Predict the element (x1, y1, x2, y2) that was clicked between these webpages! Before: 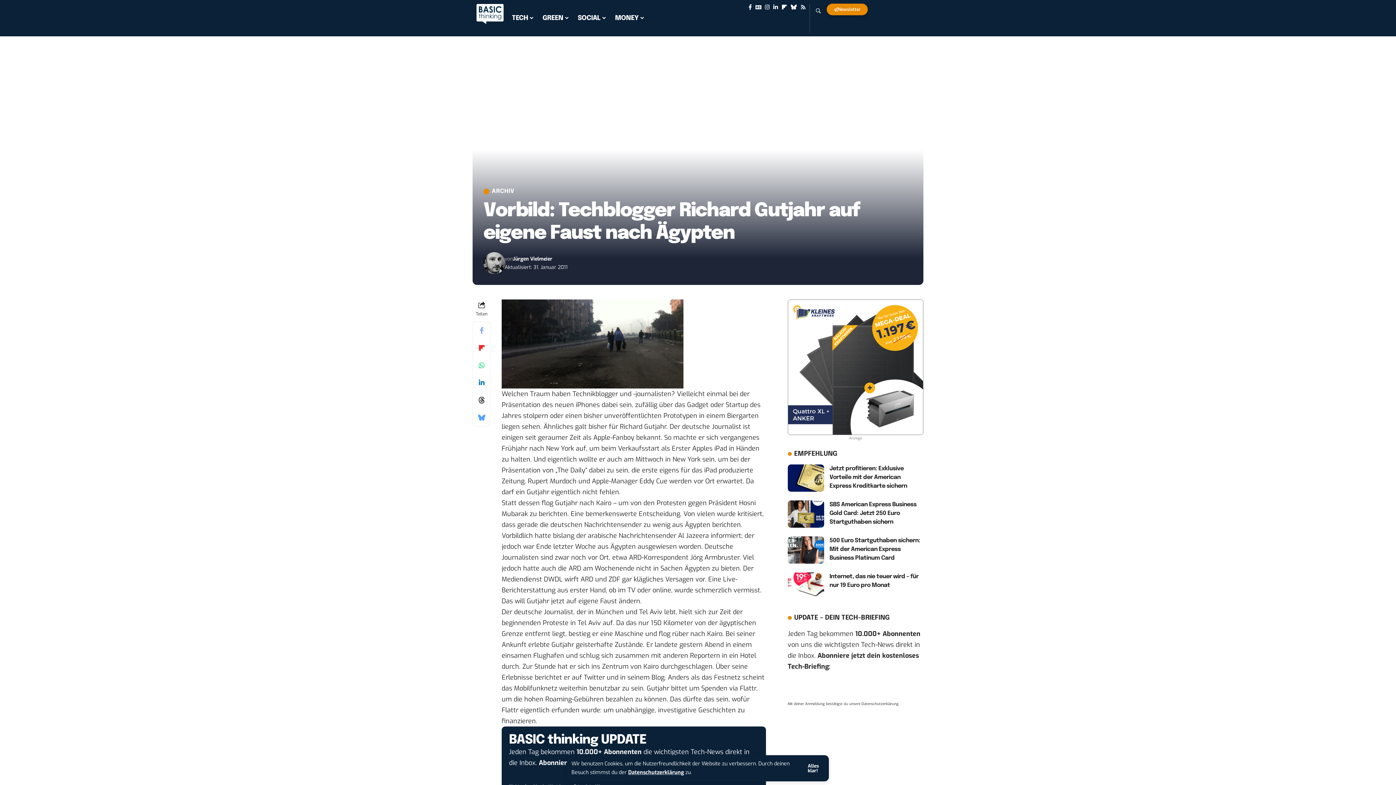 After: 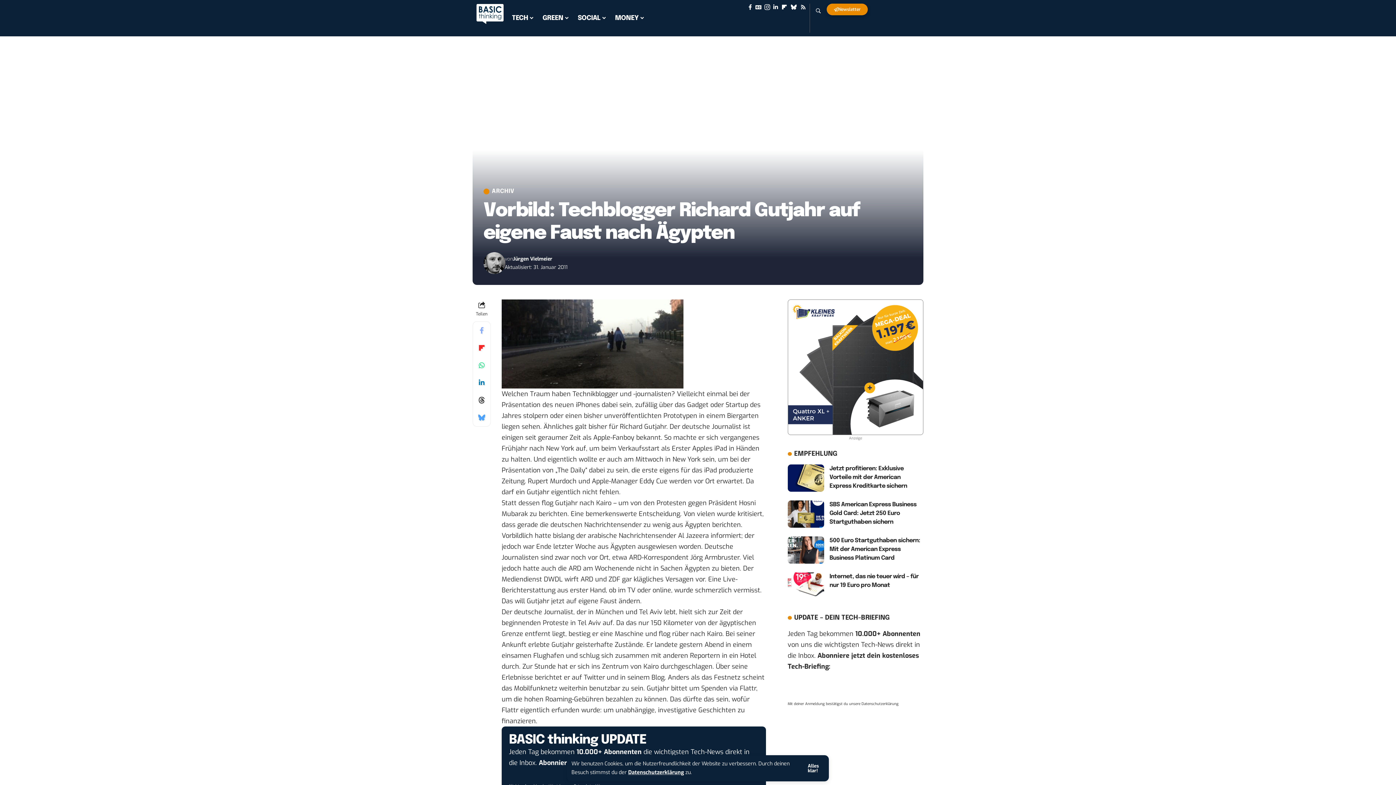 Action: label: Instagram bbox: (763, 3, 771, 10)